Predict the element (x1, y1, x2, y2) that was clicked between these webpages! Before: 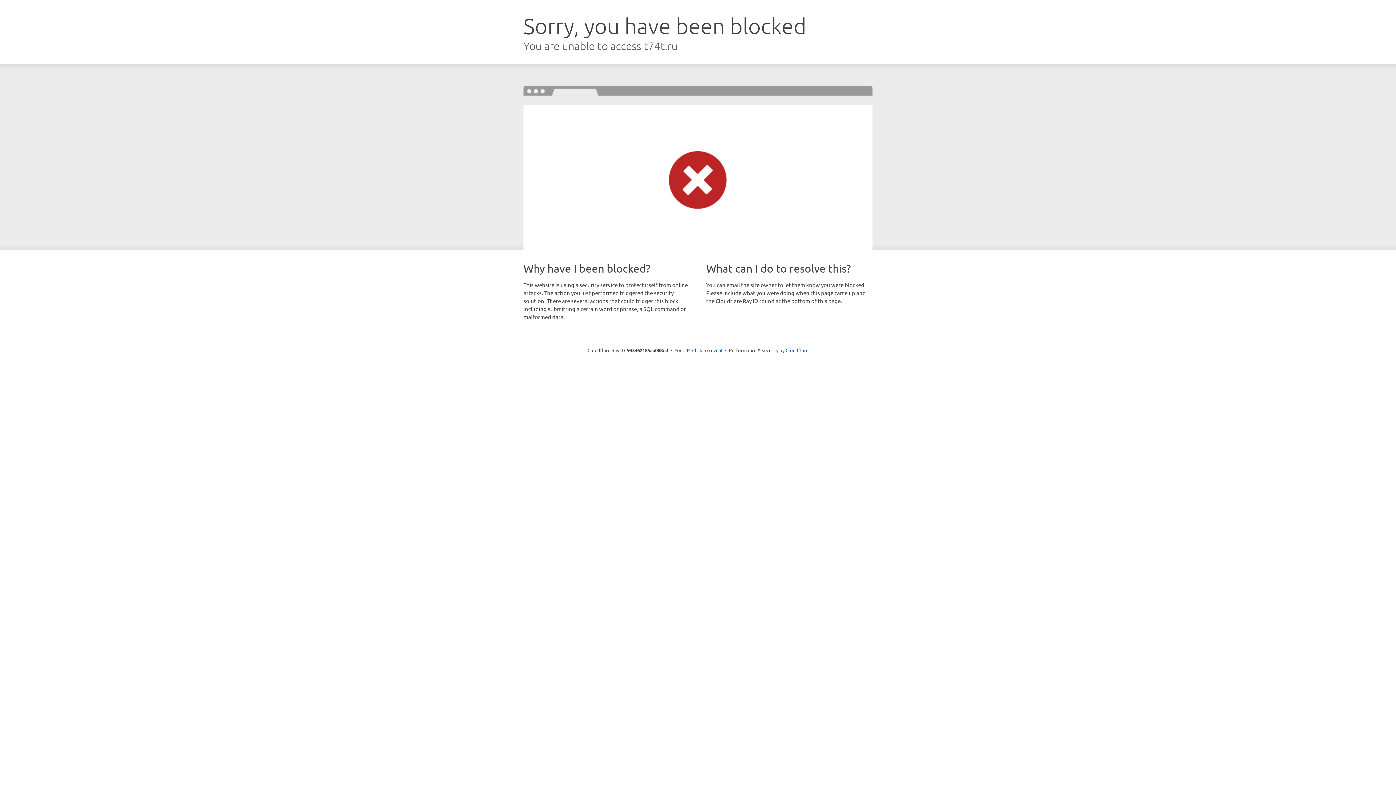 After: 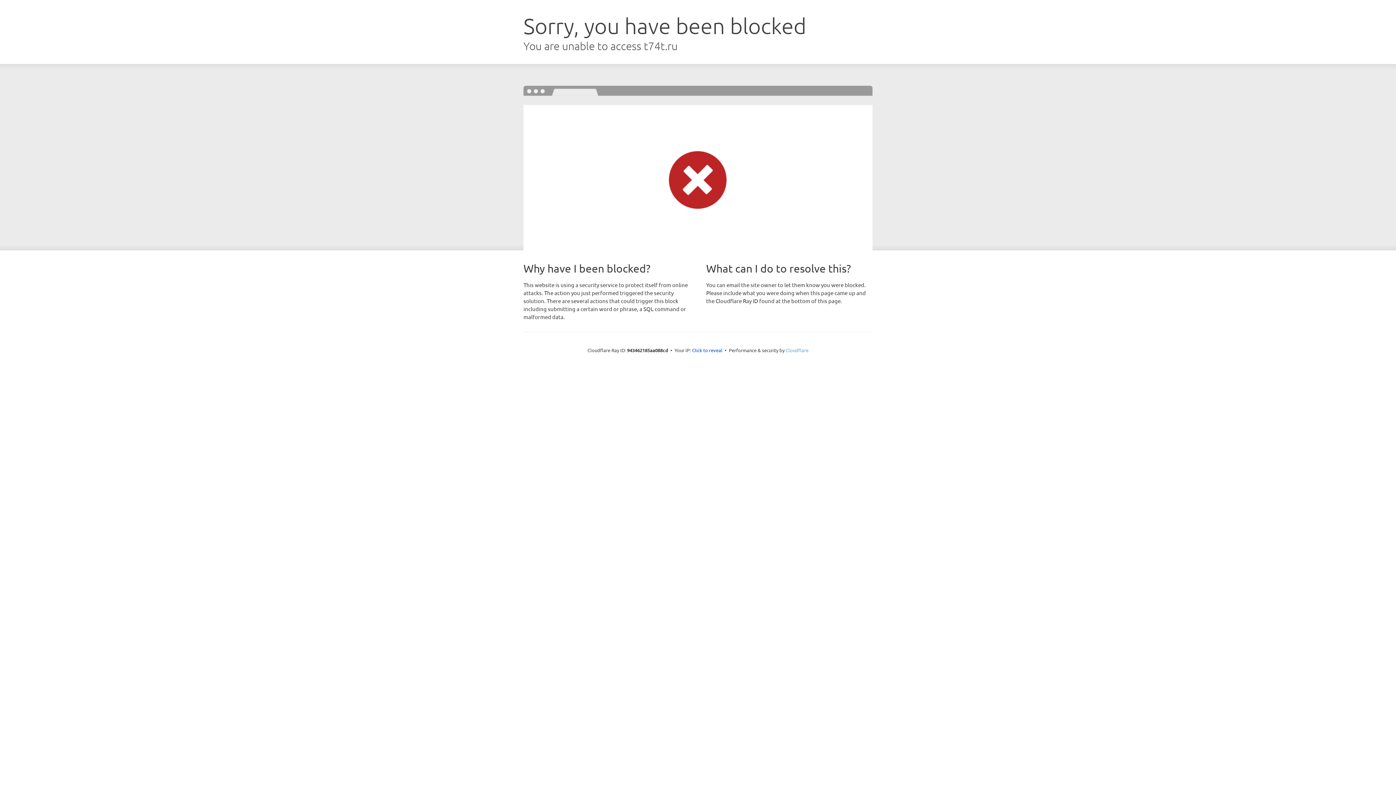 Action: label: Cloudflare bbox: (785, 347, 808, 353)